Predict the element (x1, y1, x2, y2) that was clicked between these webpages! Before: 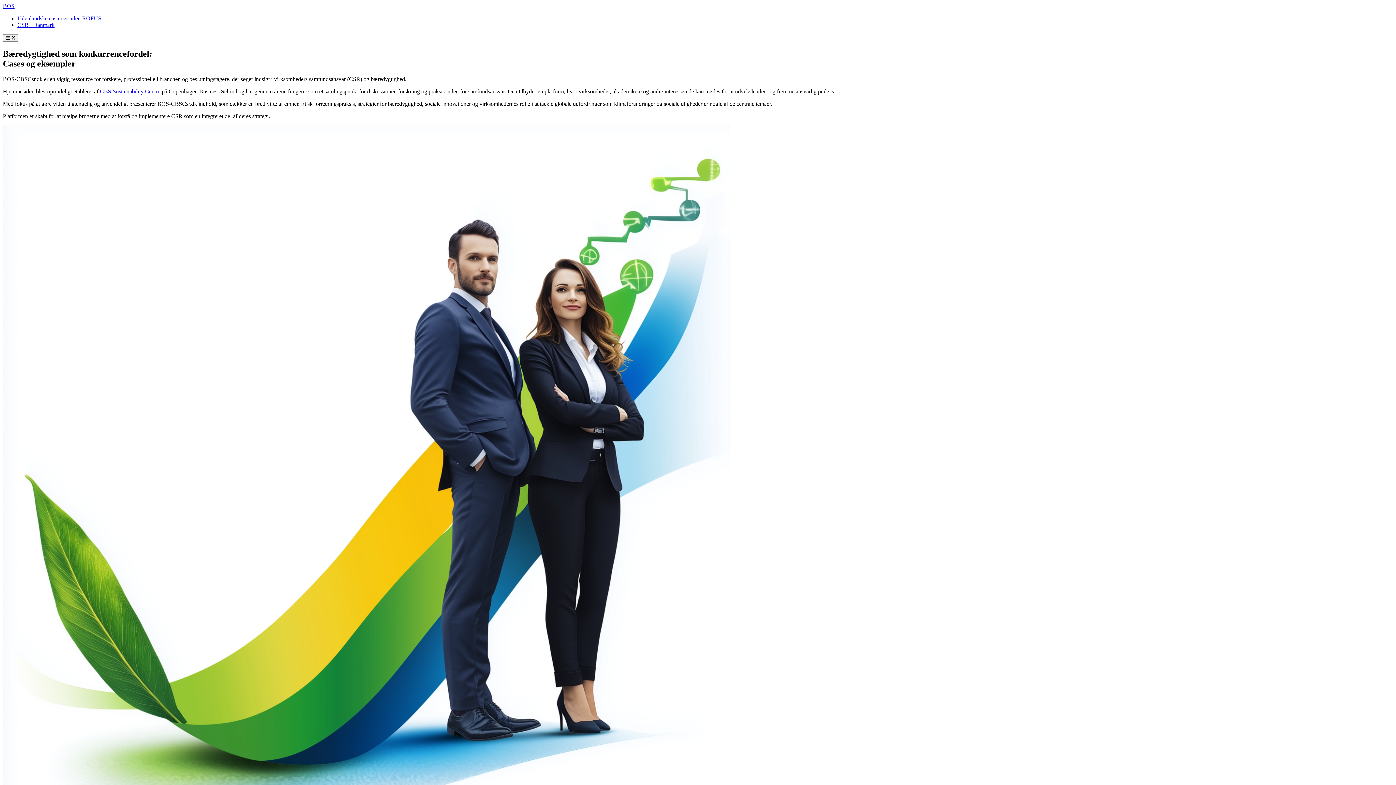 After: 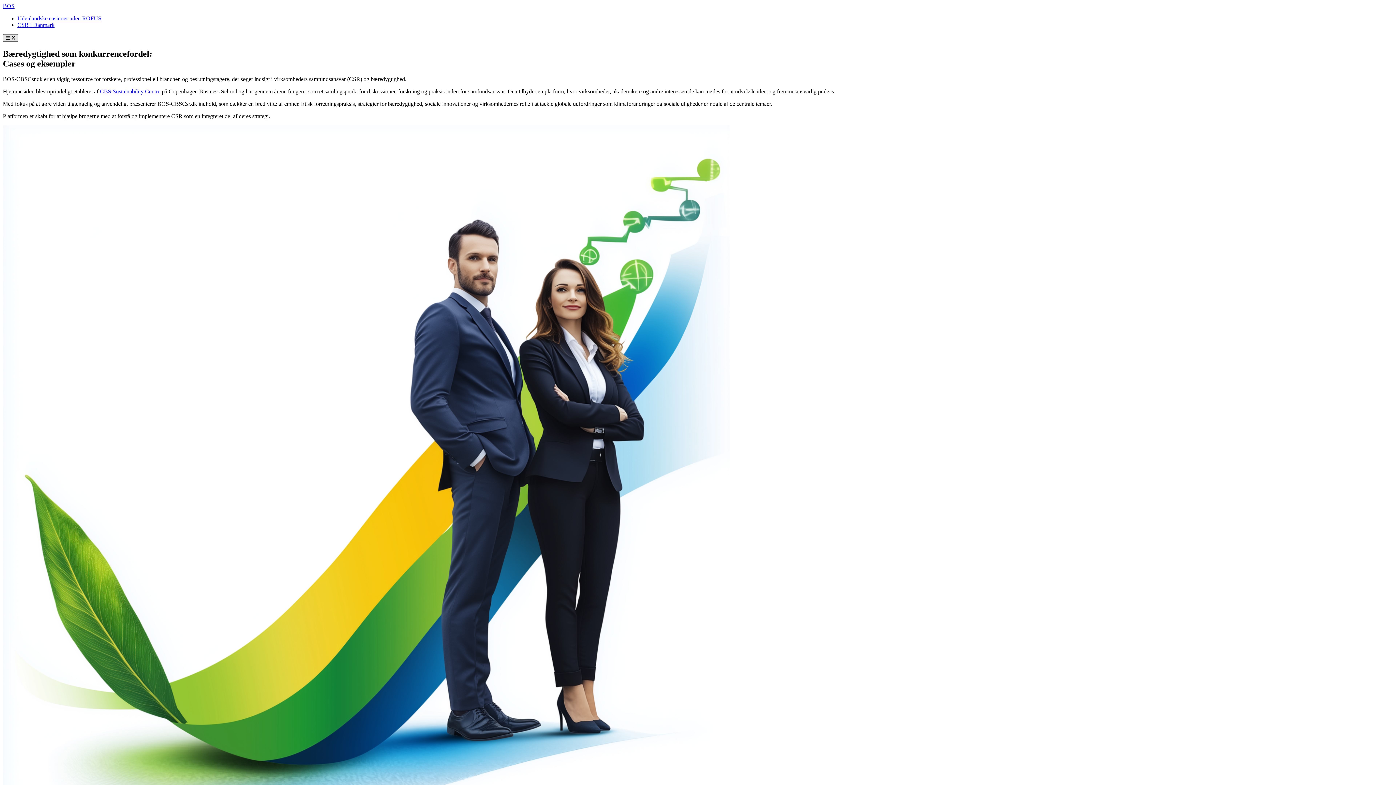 Action: bbox: (2, 34, 18, 41) label:  